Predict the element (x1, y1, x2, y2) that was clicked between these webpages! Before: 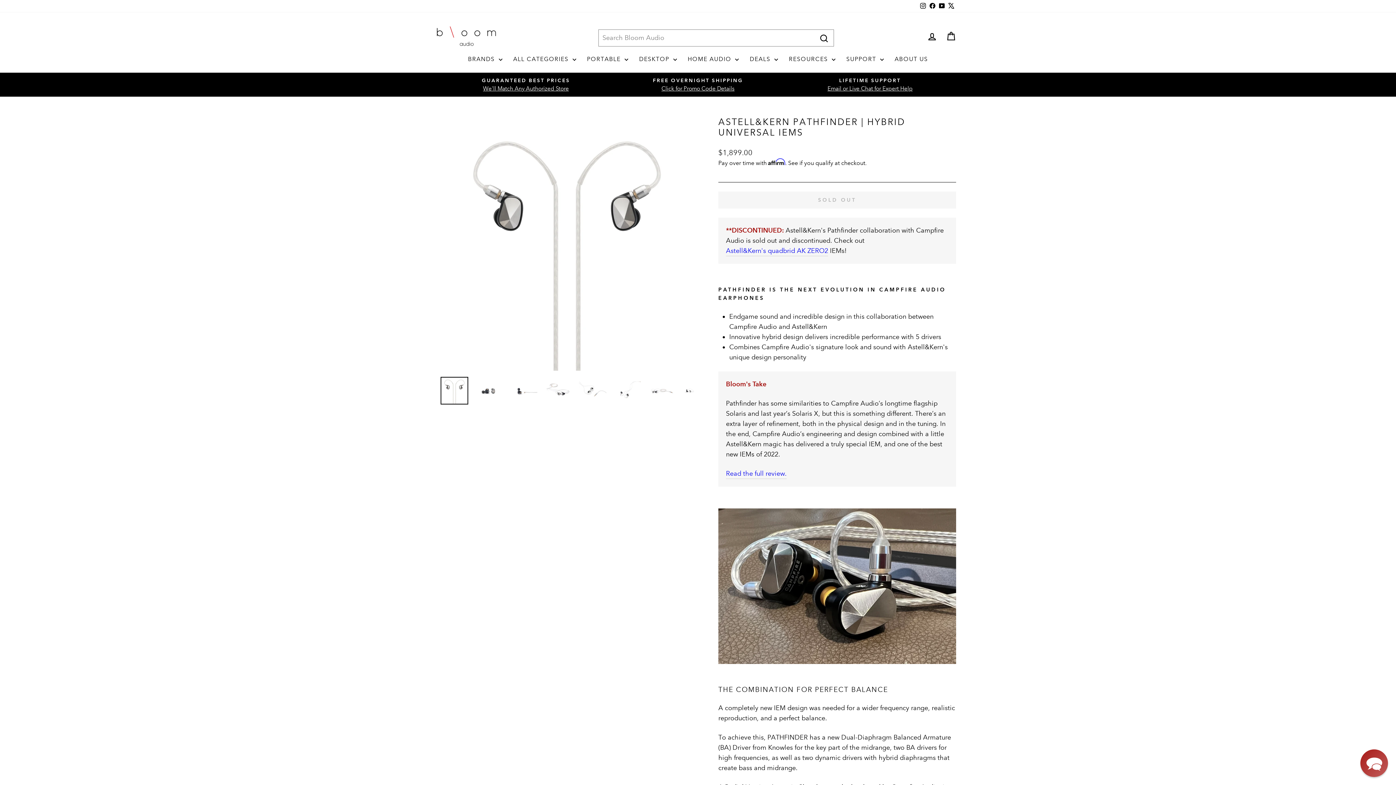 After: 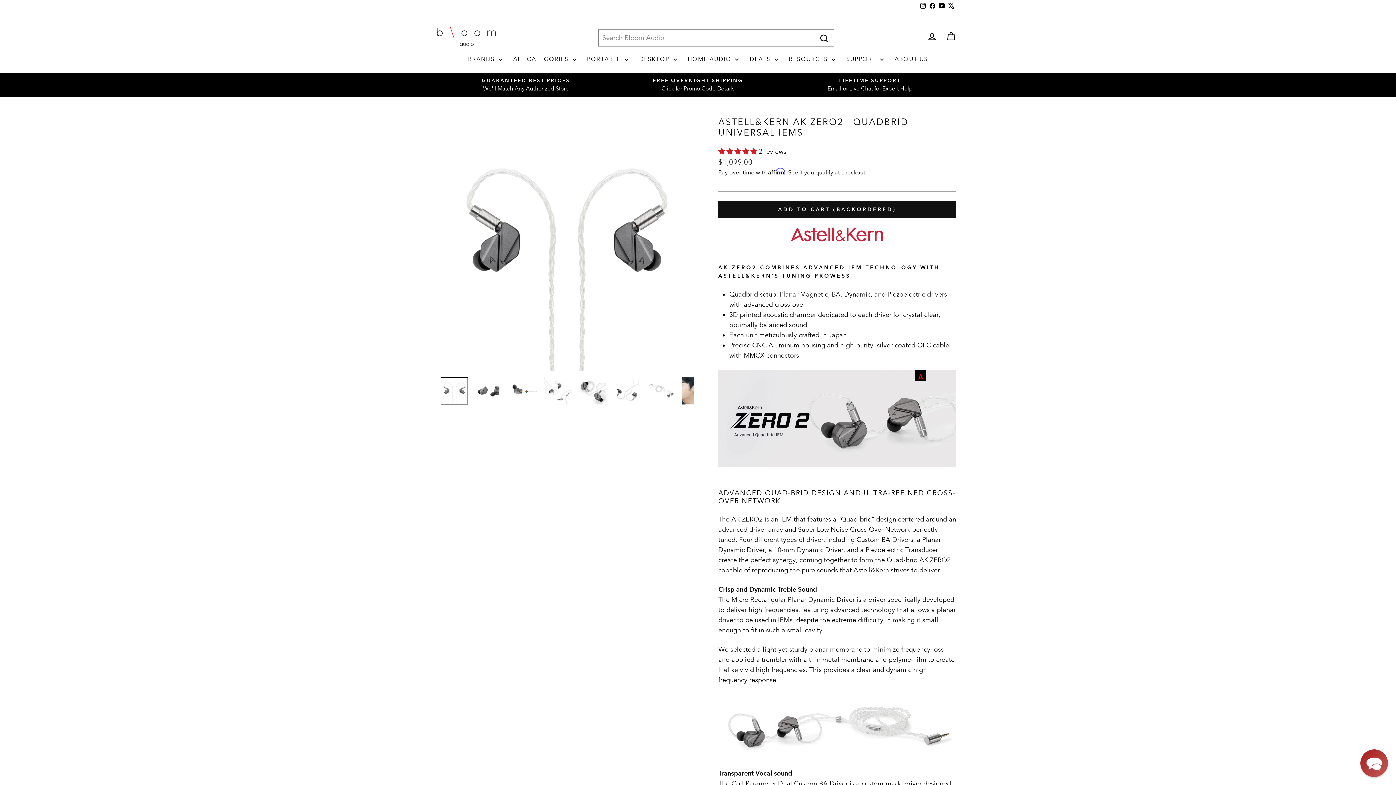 Action: label: Astell&Kern's quadbrid AK ZERO2 bbox: (726, 245, 828, 256)